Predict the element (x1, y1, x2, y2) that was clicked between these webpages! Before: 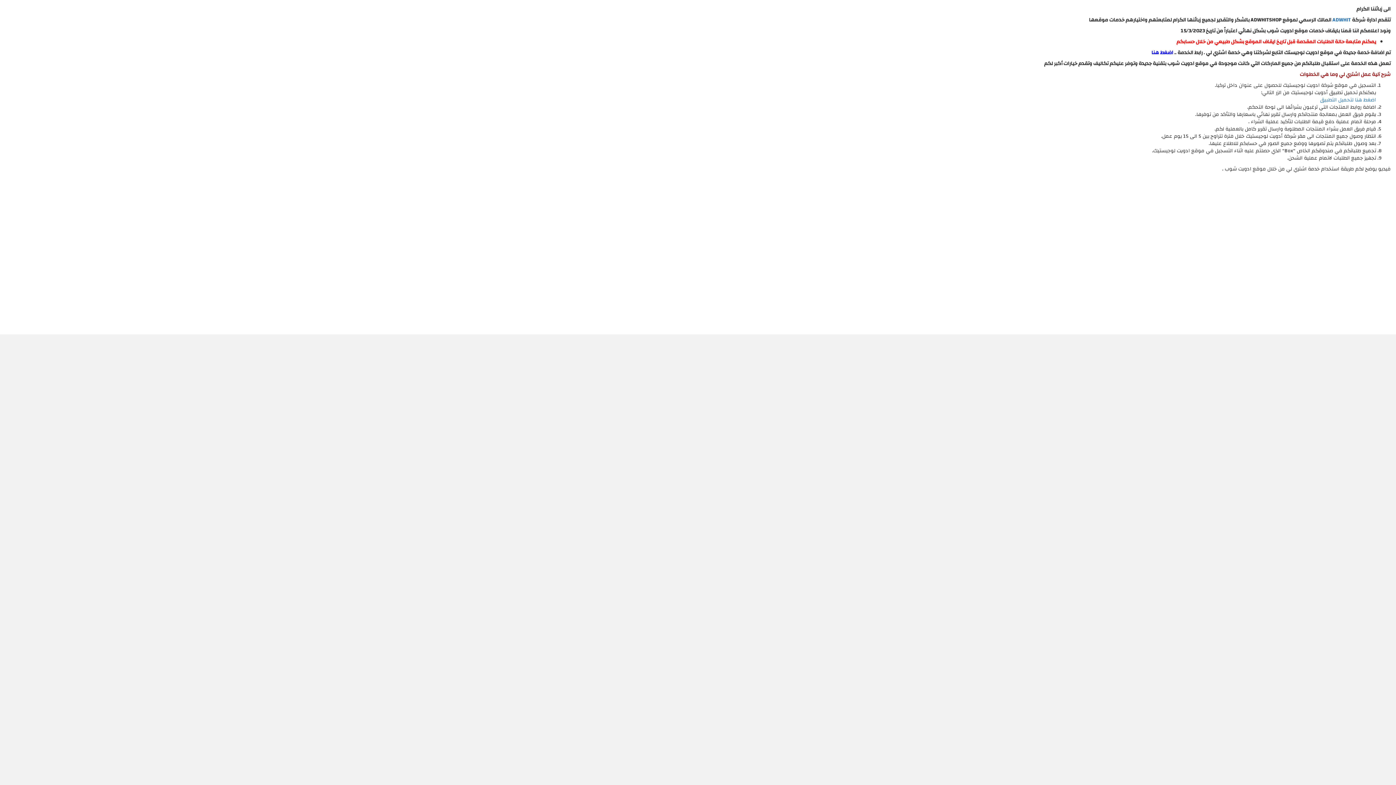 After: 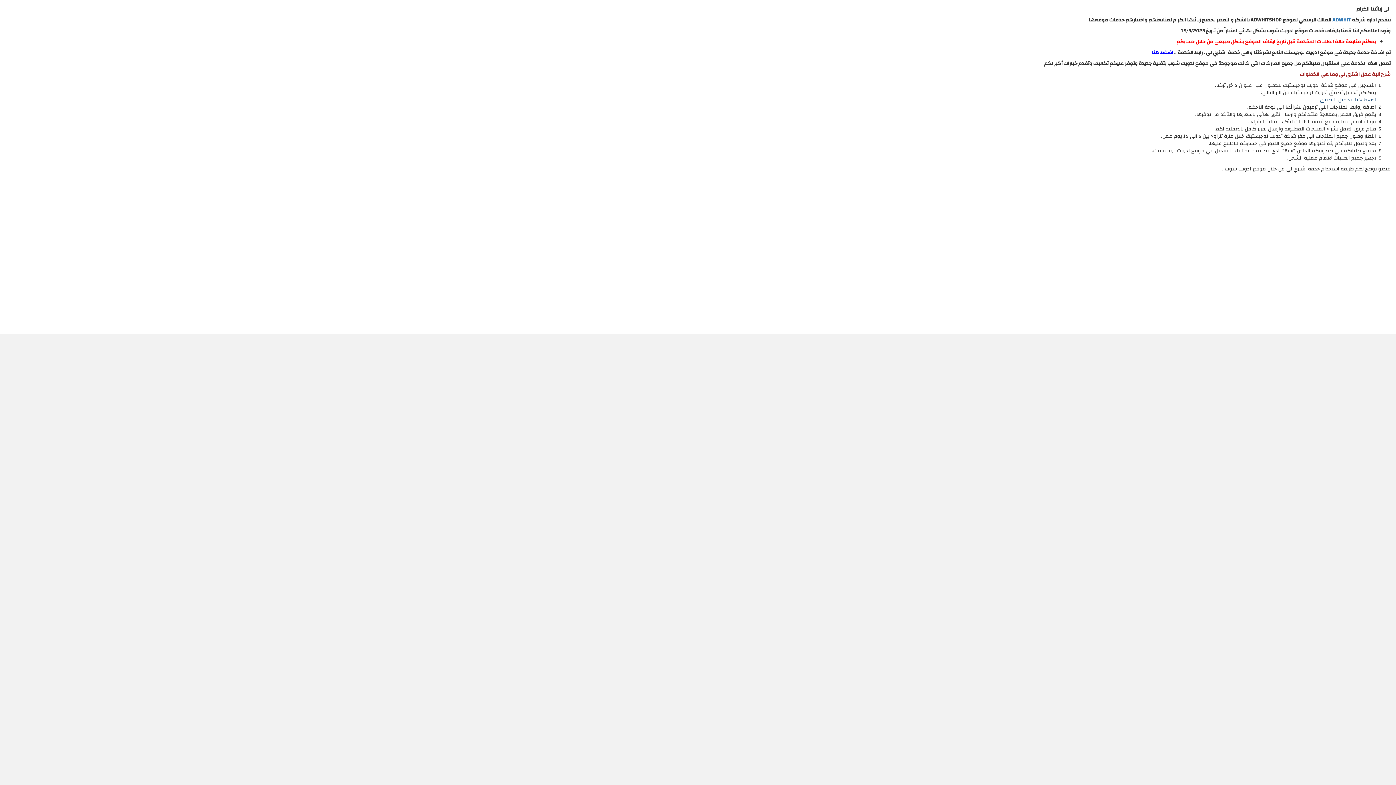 Action: label: اضغط هنا لتحميل التطبيق bbox: (1320, 95, 1376, 104)